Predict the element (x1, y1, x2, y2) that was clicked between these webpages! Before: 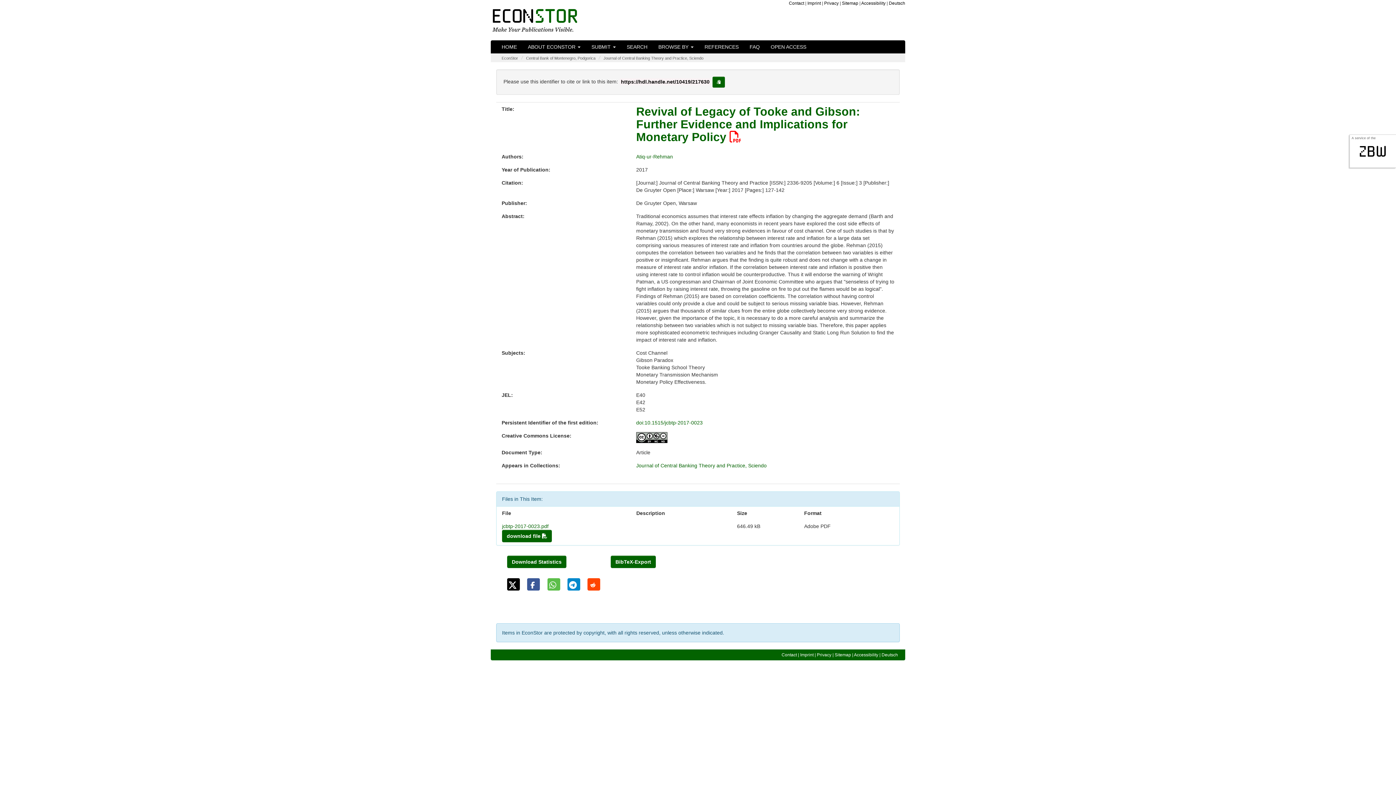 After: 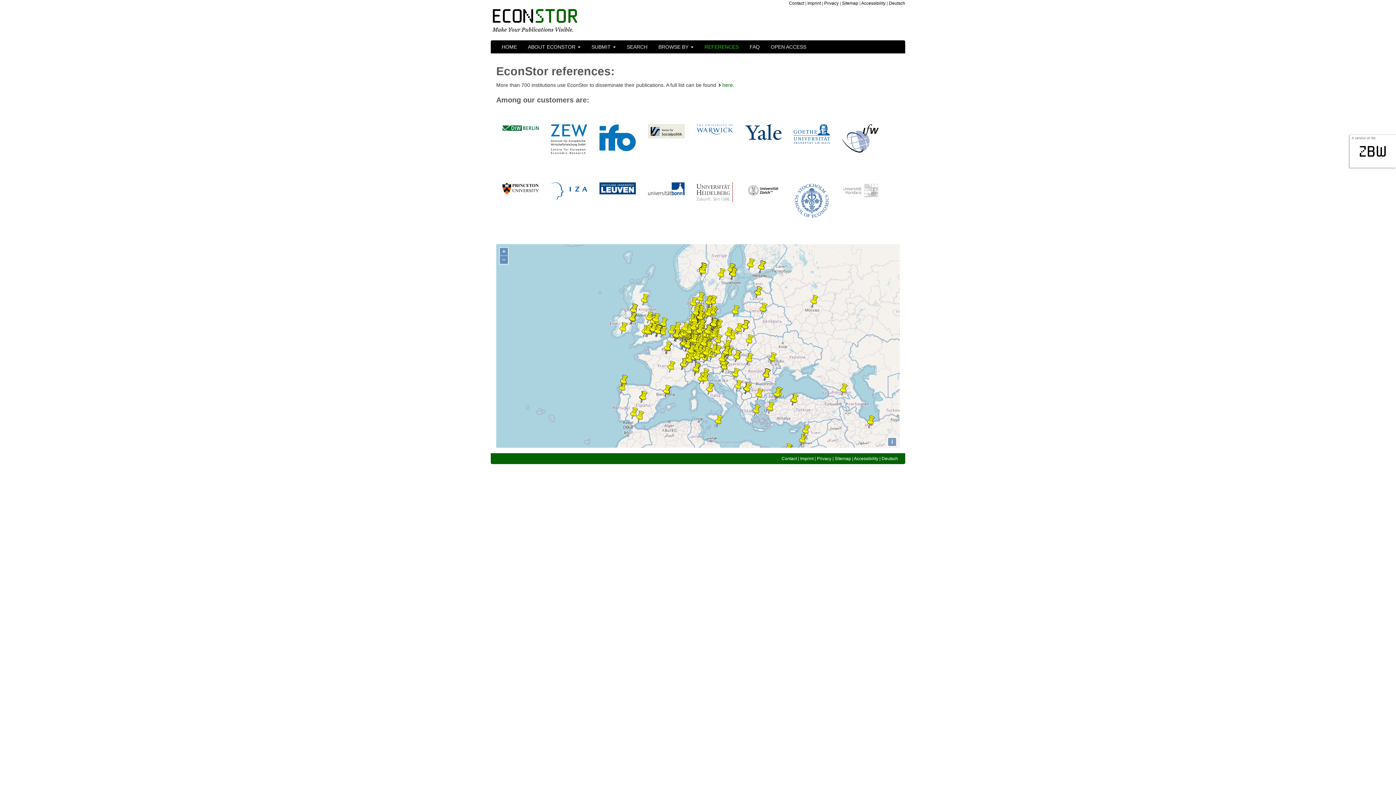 Action: label: REFERENCES bbox: (699, 40, 744, 53)